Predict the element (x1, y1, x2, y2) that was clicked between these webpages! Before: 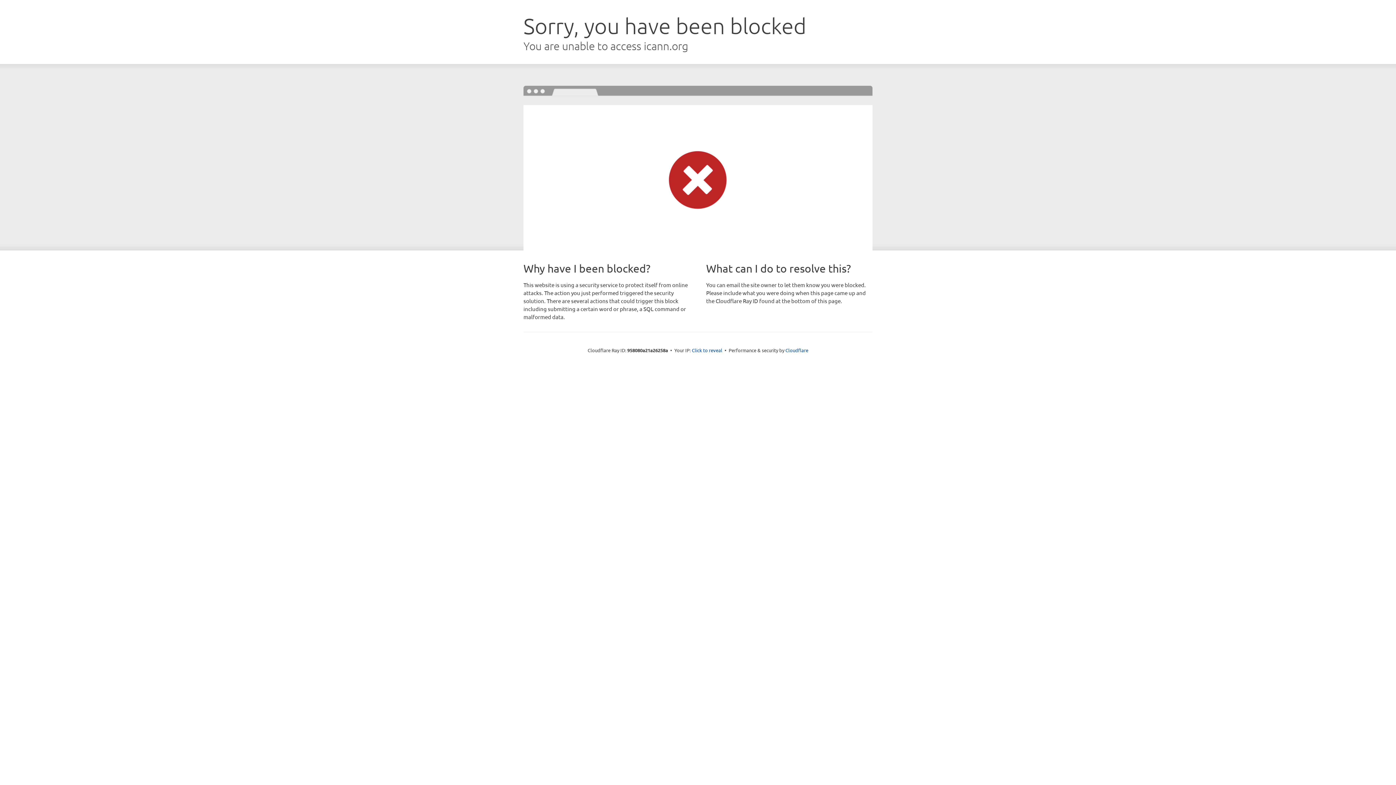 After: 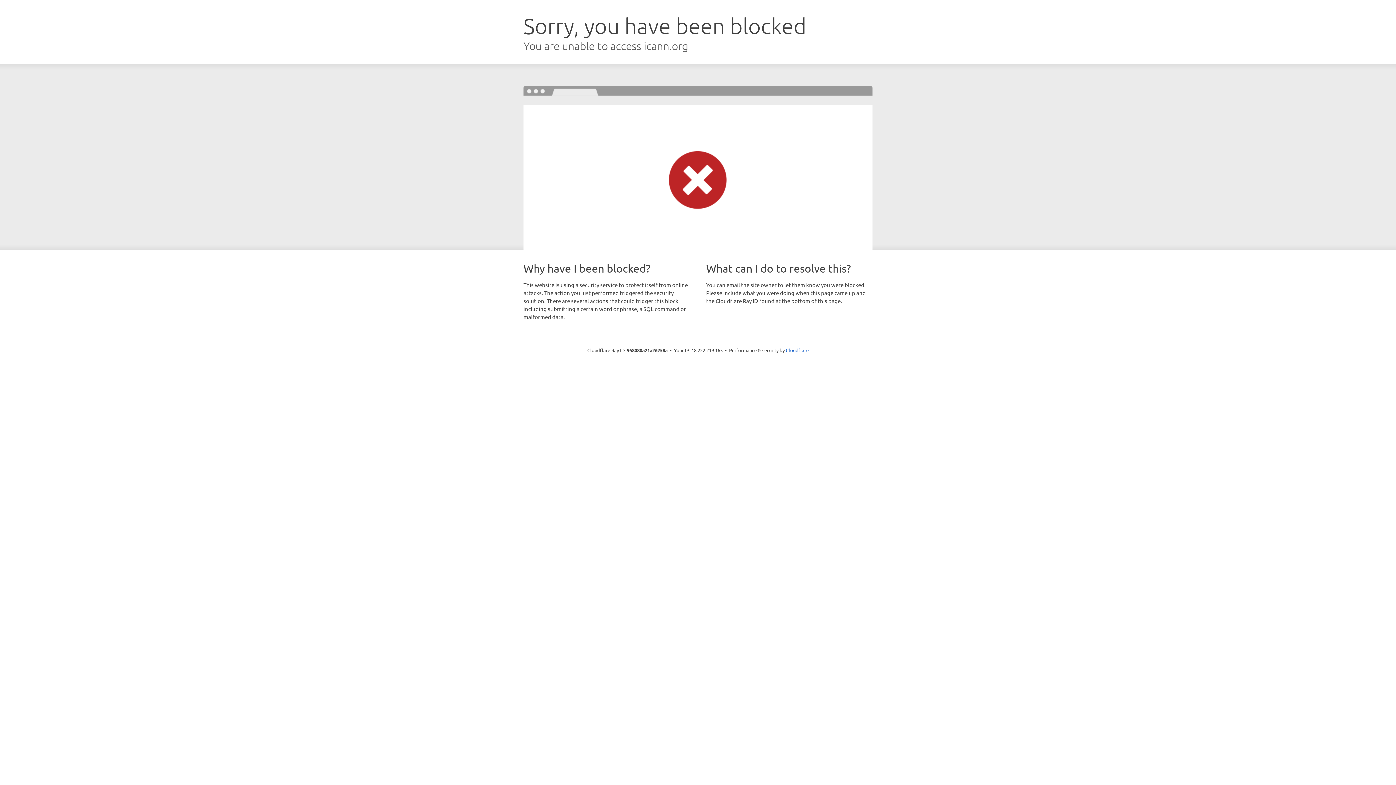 Action: label: Click to reveal bbox: (692, 346, 722, 353)